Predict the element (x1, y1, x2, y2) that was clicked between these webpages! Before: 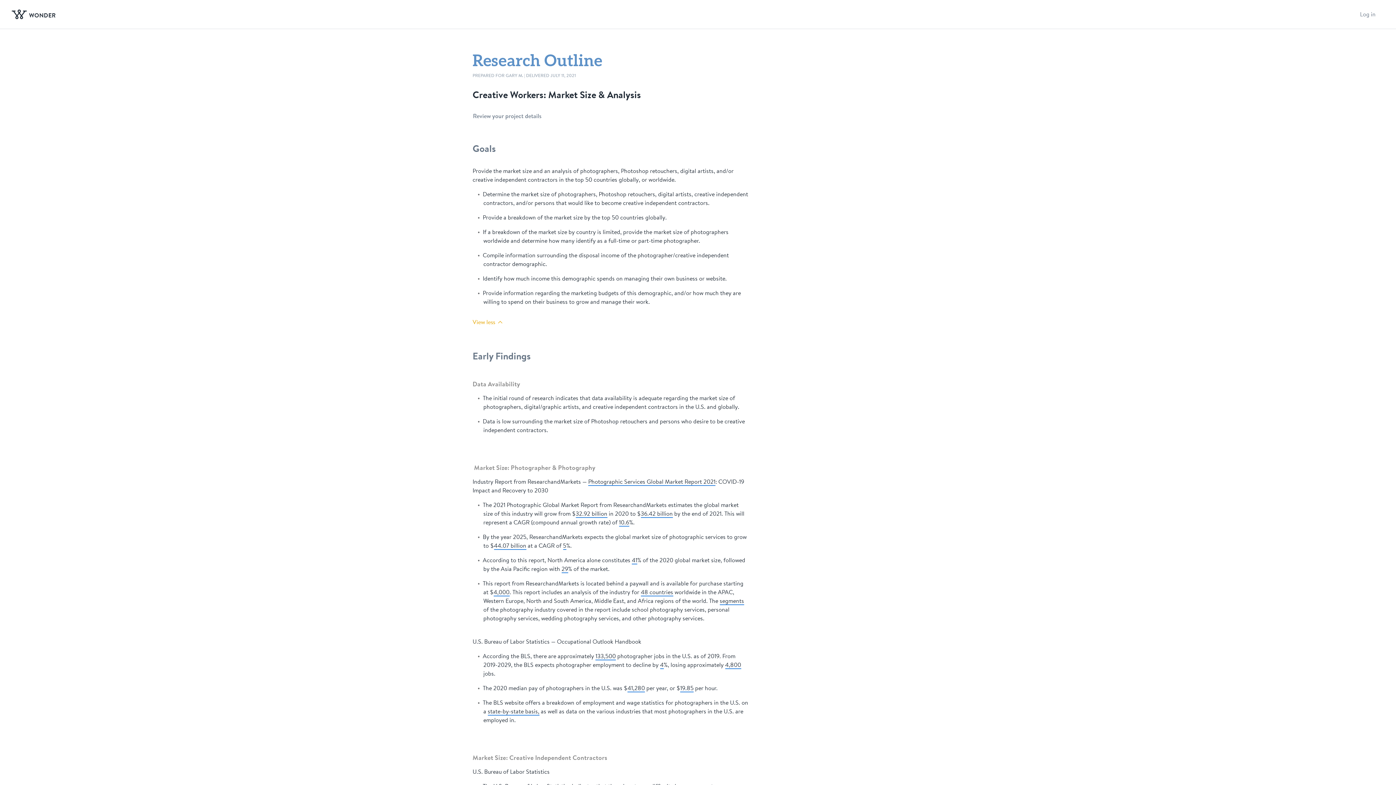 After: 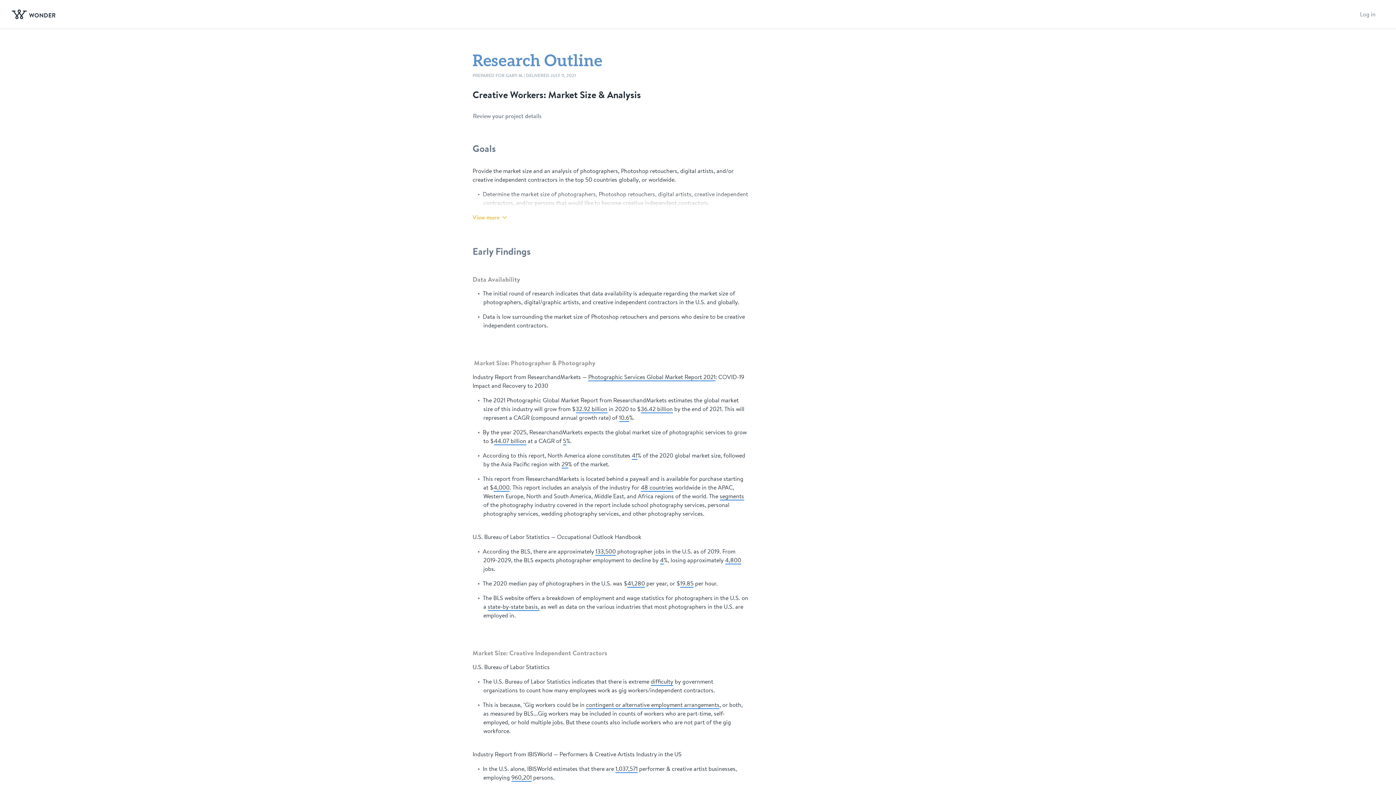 Action: label: View less bbox: (472, 318, 502, 326)